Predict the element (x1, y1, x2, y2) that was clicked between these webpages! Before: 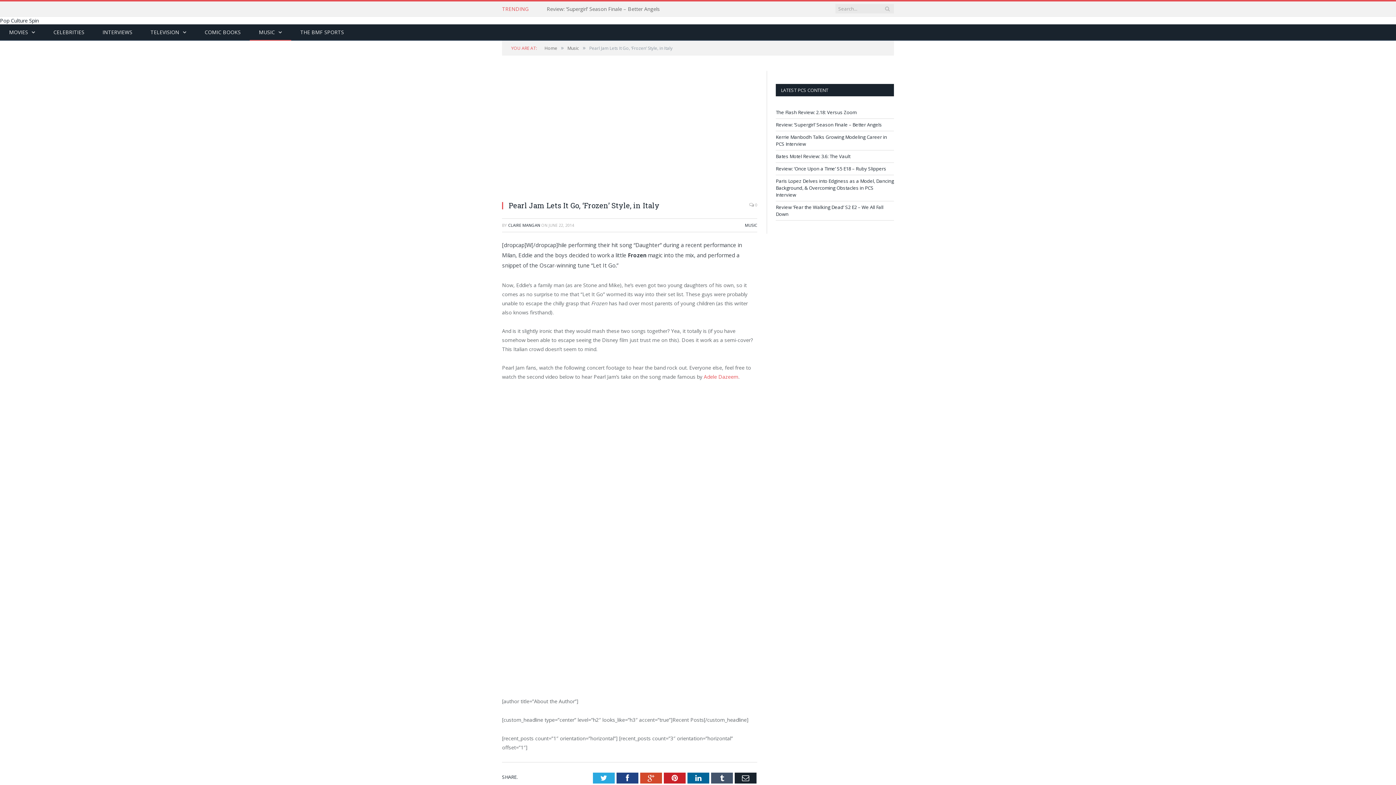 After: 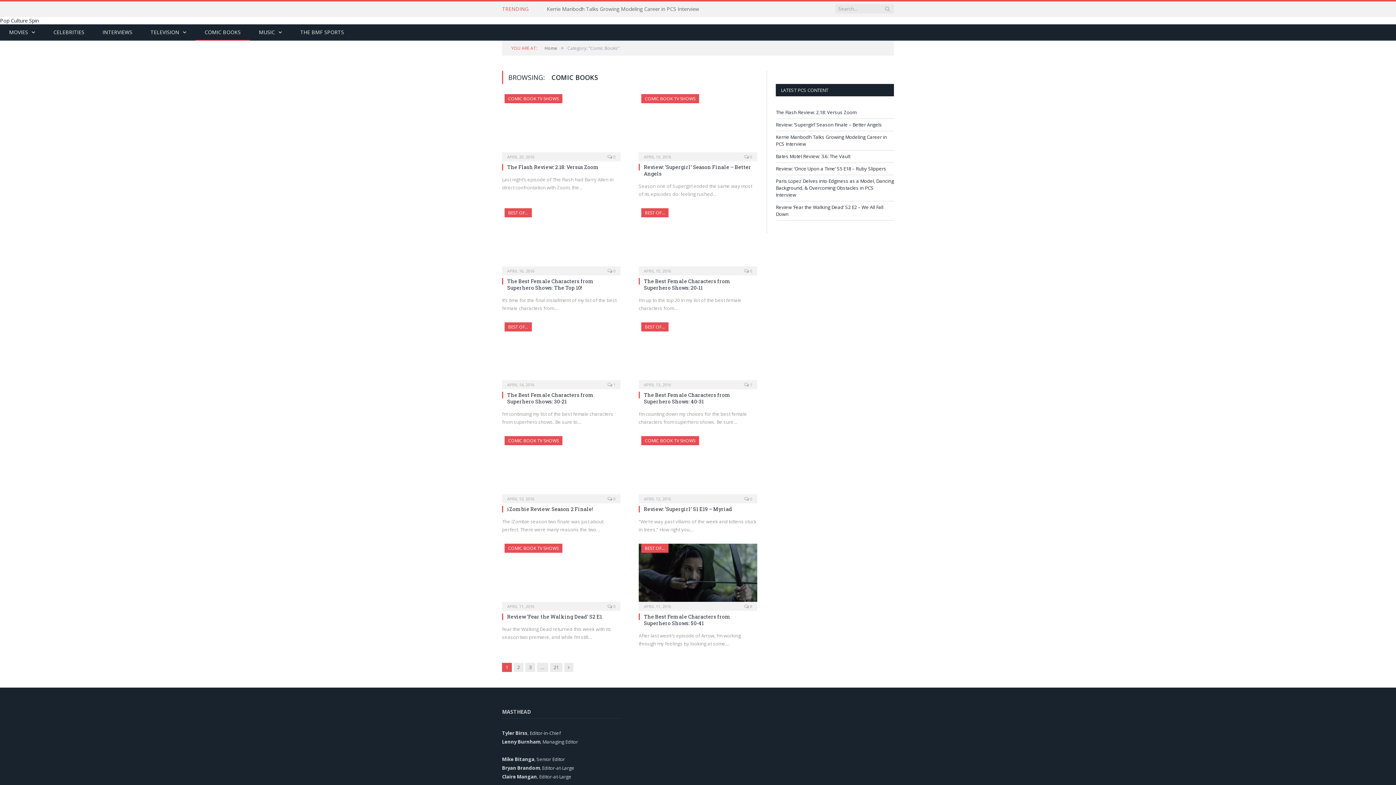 Action: bbox: (195, 24, 249, 40) label: COMIC BOOKS